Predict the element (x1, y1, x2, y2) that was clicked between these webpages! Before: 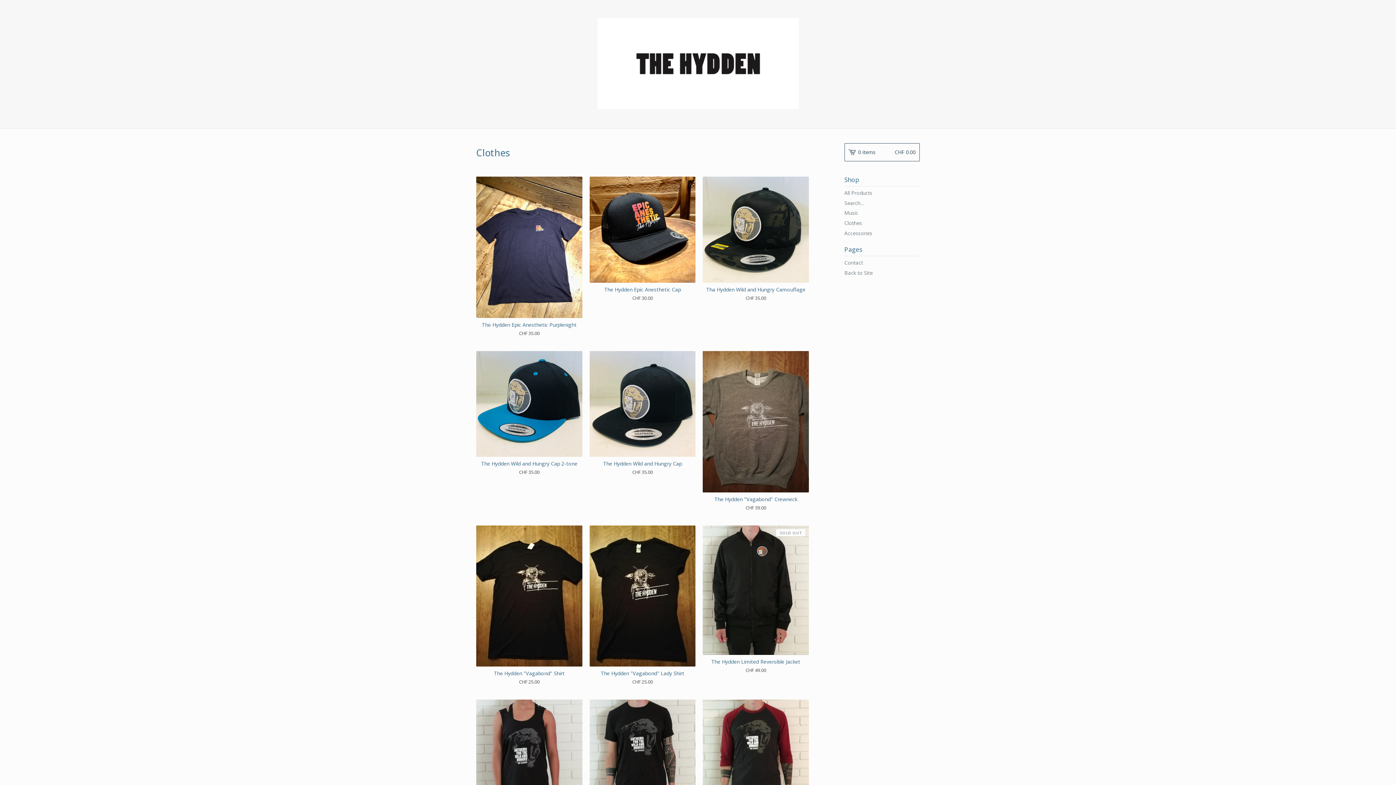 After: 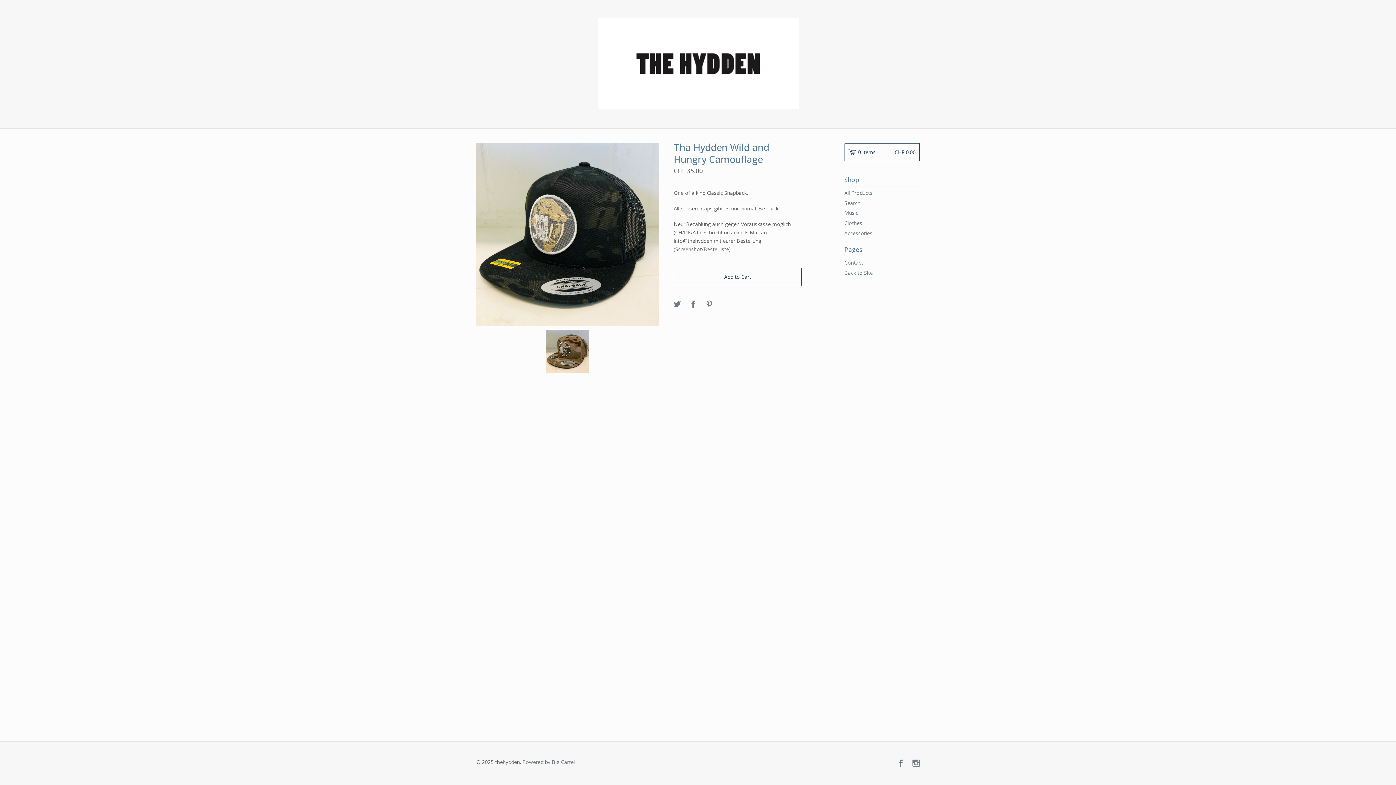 Action: label: Tha Hydden Wild and Hungry Camouflage
CHF 35.00 bbox: (703, 176, 809, 336)